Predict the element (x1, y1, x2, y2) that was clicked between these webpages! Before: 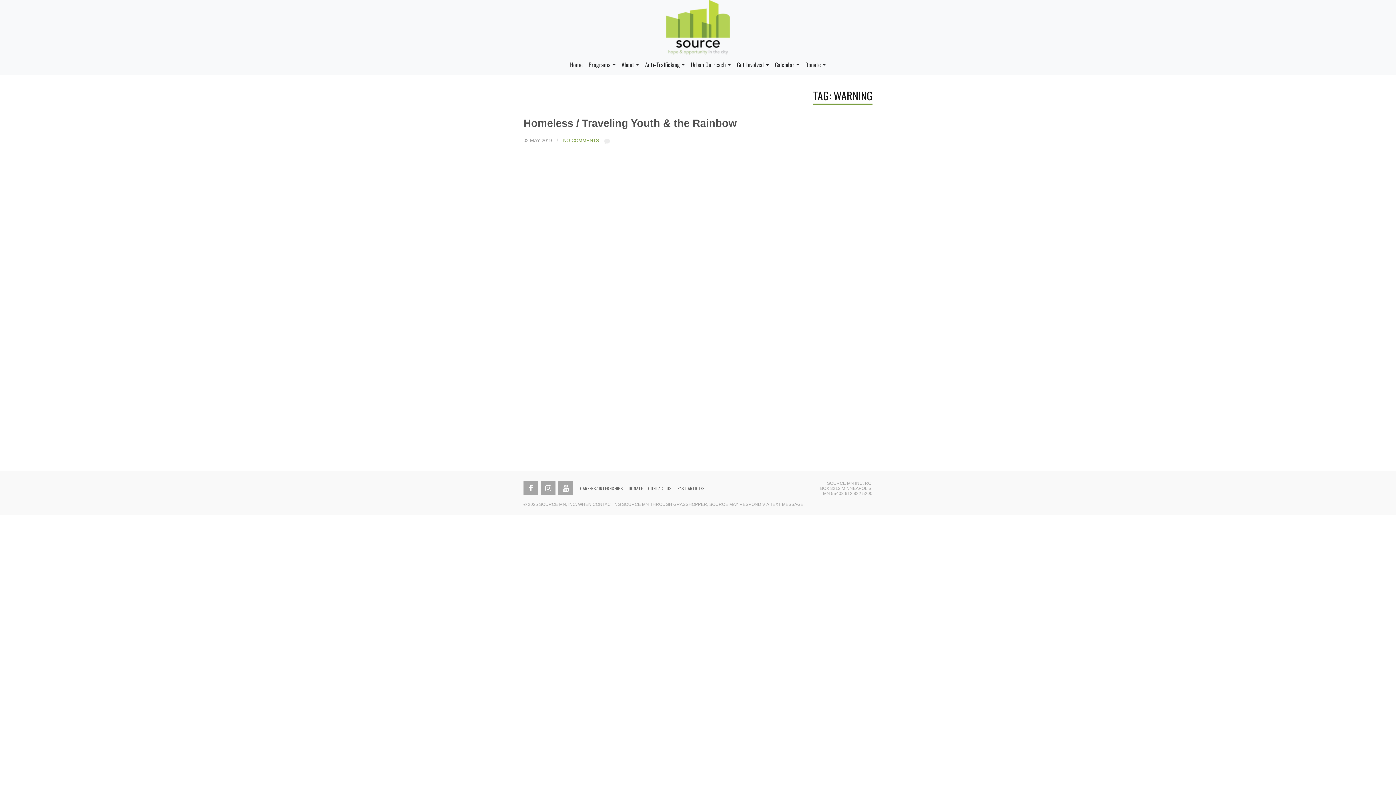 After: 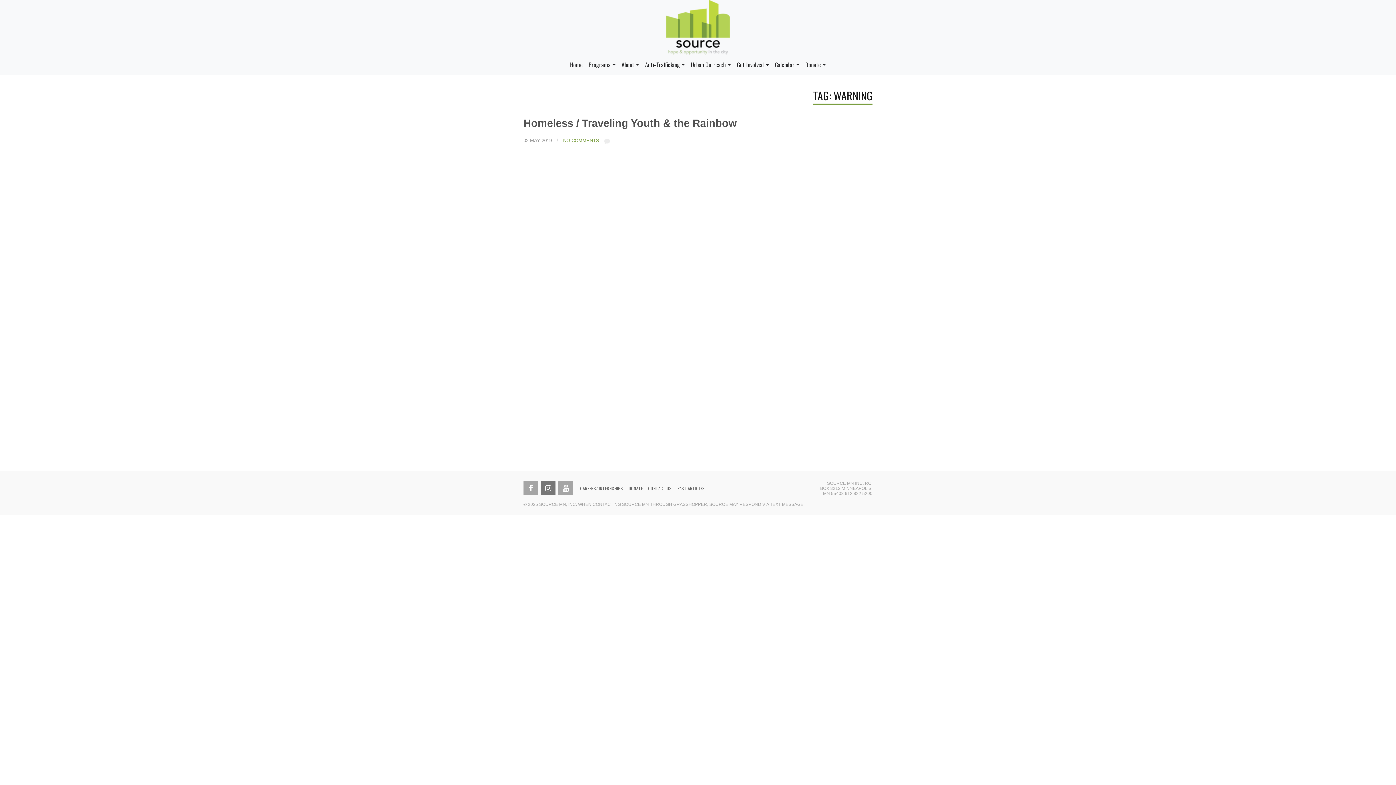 Action: label: Instagram bbox: (541, 481, 555, 495)